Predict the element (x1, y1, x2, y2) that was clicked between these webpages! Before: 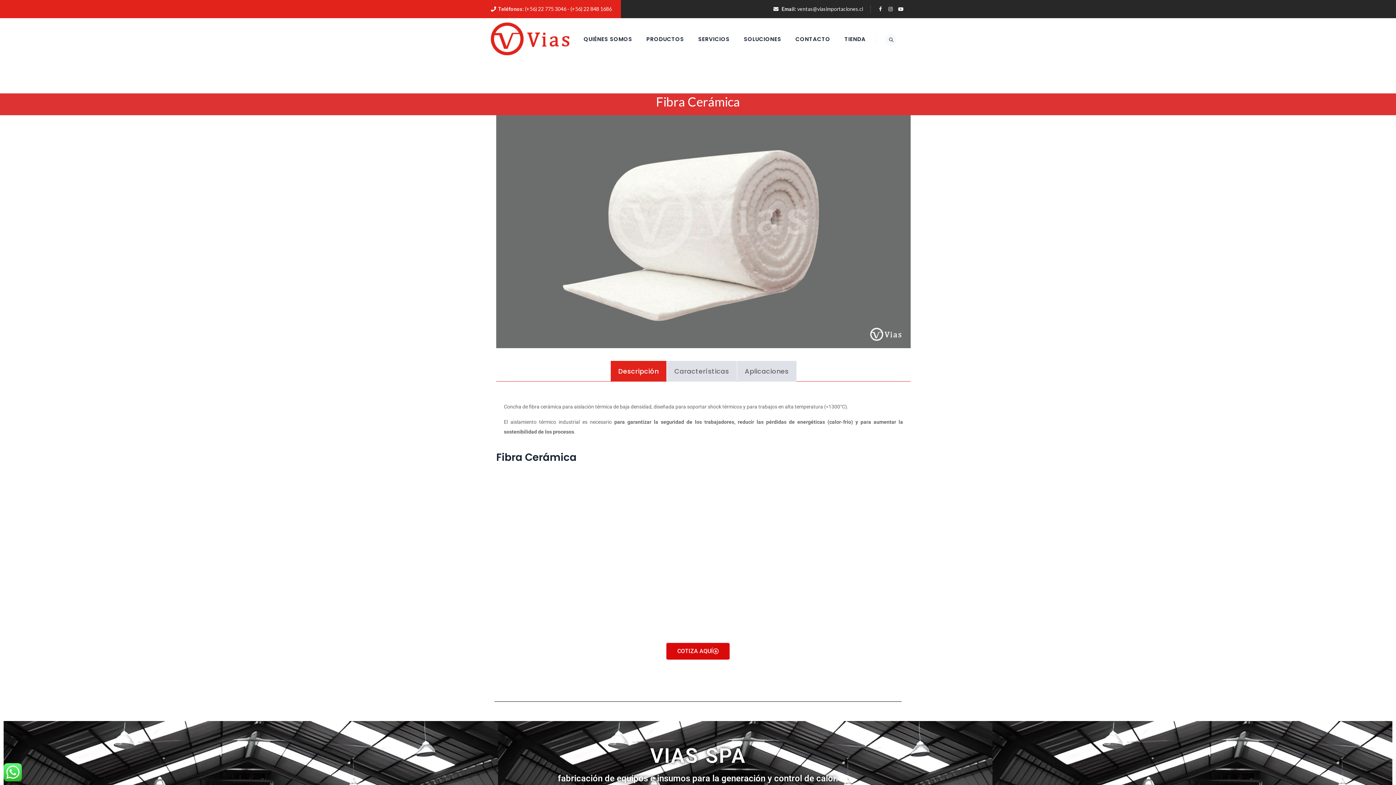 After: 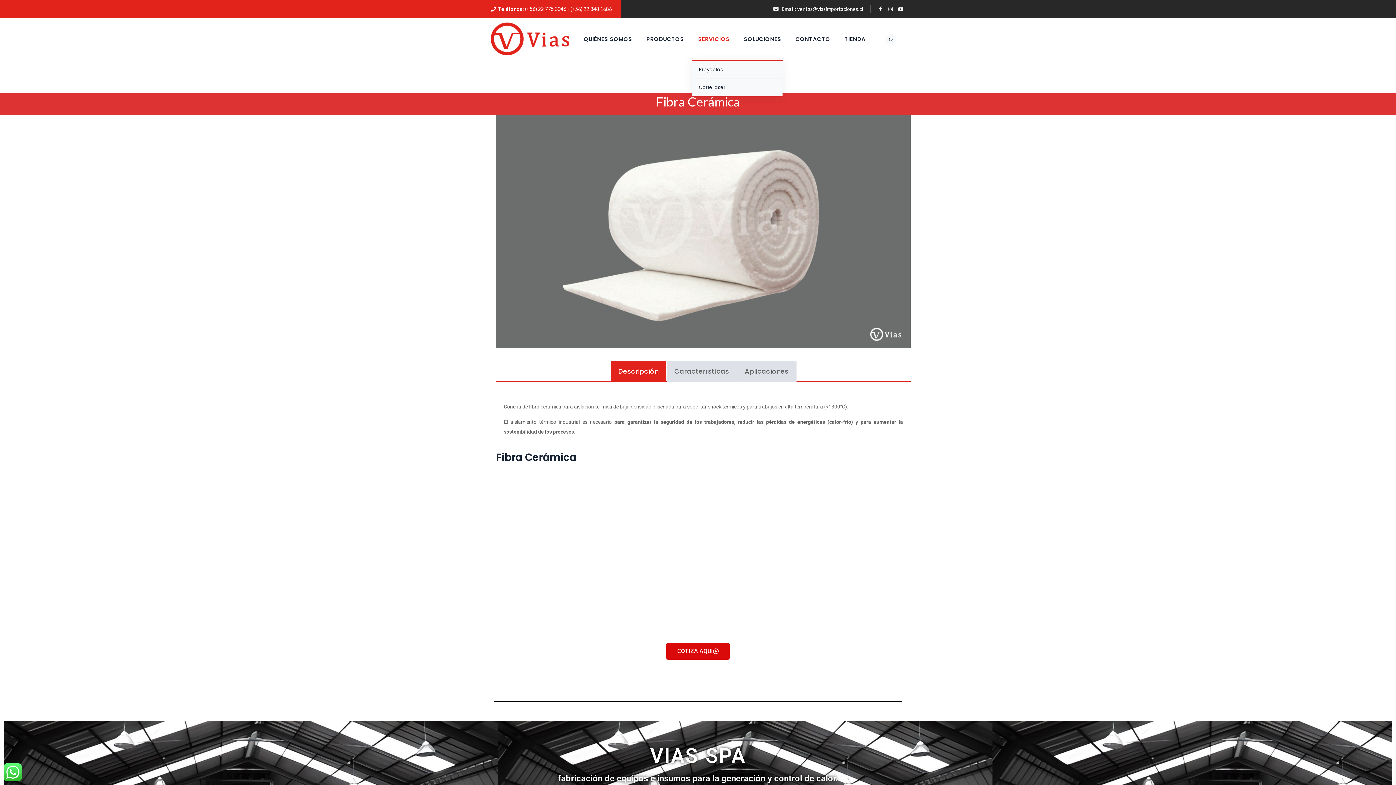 Action: label: SERVICIOS bbox: (691, 18, 736, 60)